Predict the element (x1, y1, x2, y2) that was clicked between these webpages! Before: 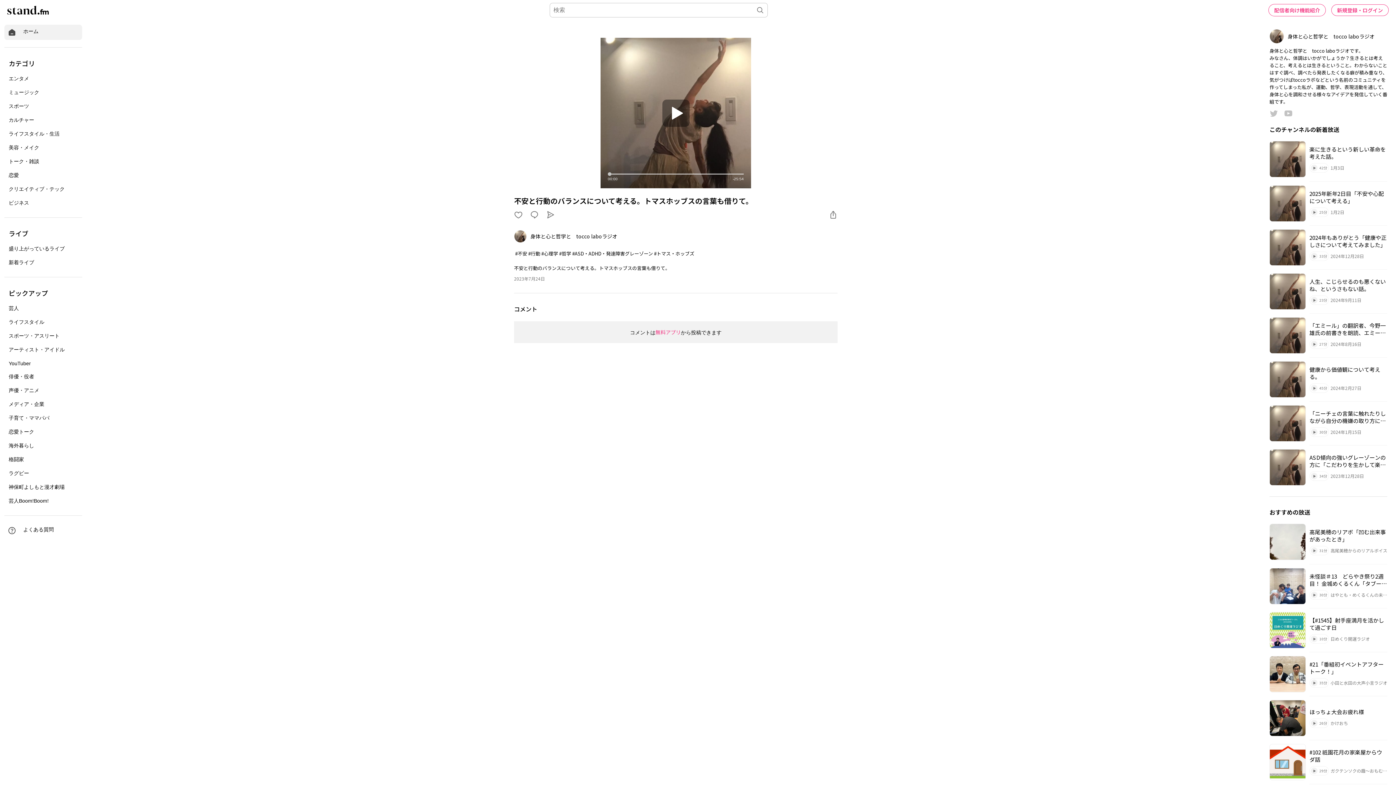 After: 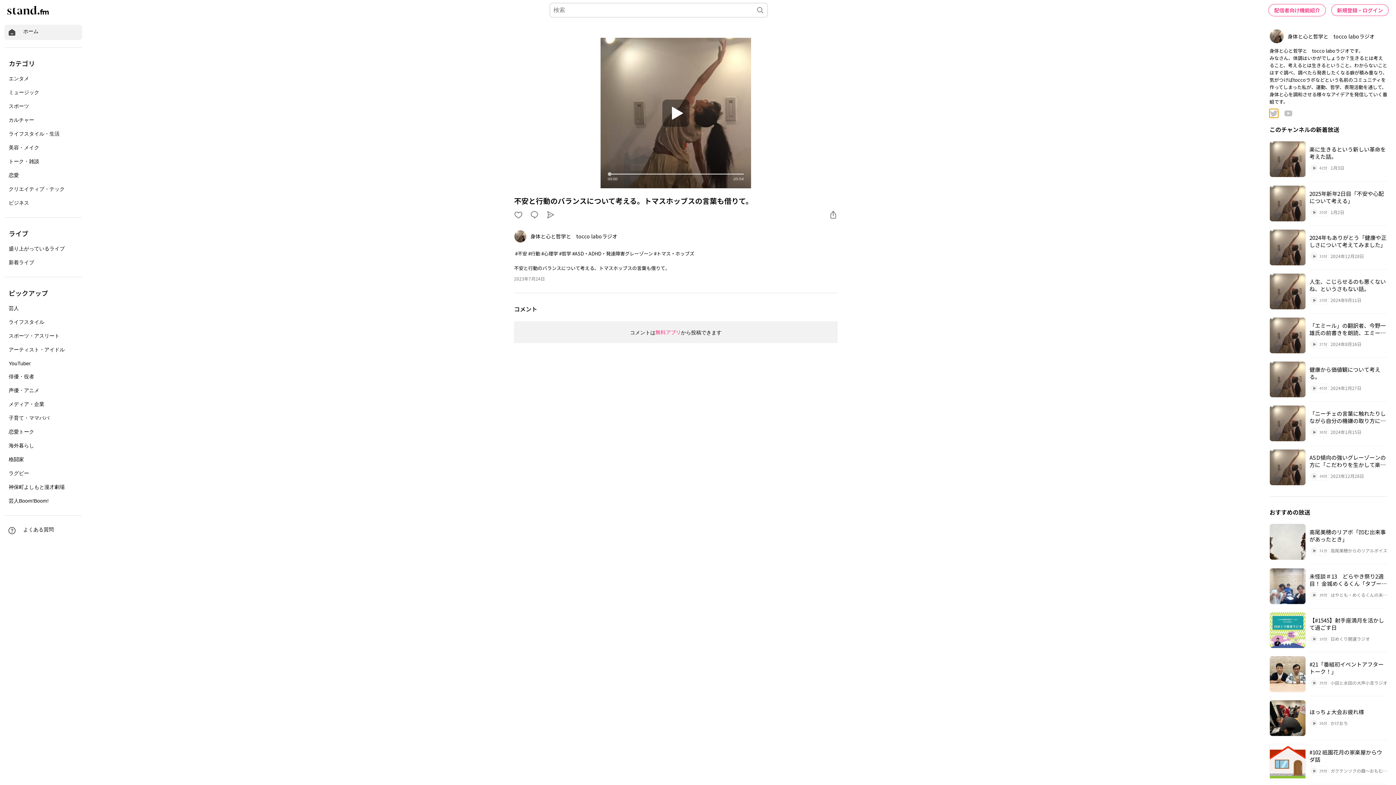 Action: bbox: (1269, 109, 1284, 117)